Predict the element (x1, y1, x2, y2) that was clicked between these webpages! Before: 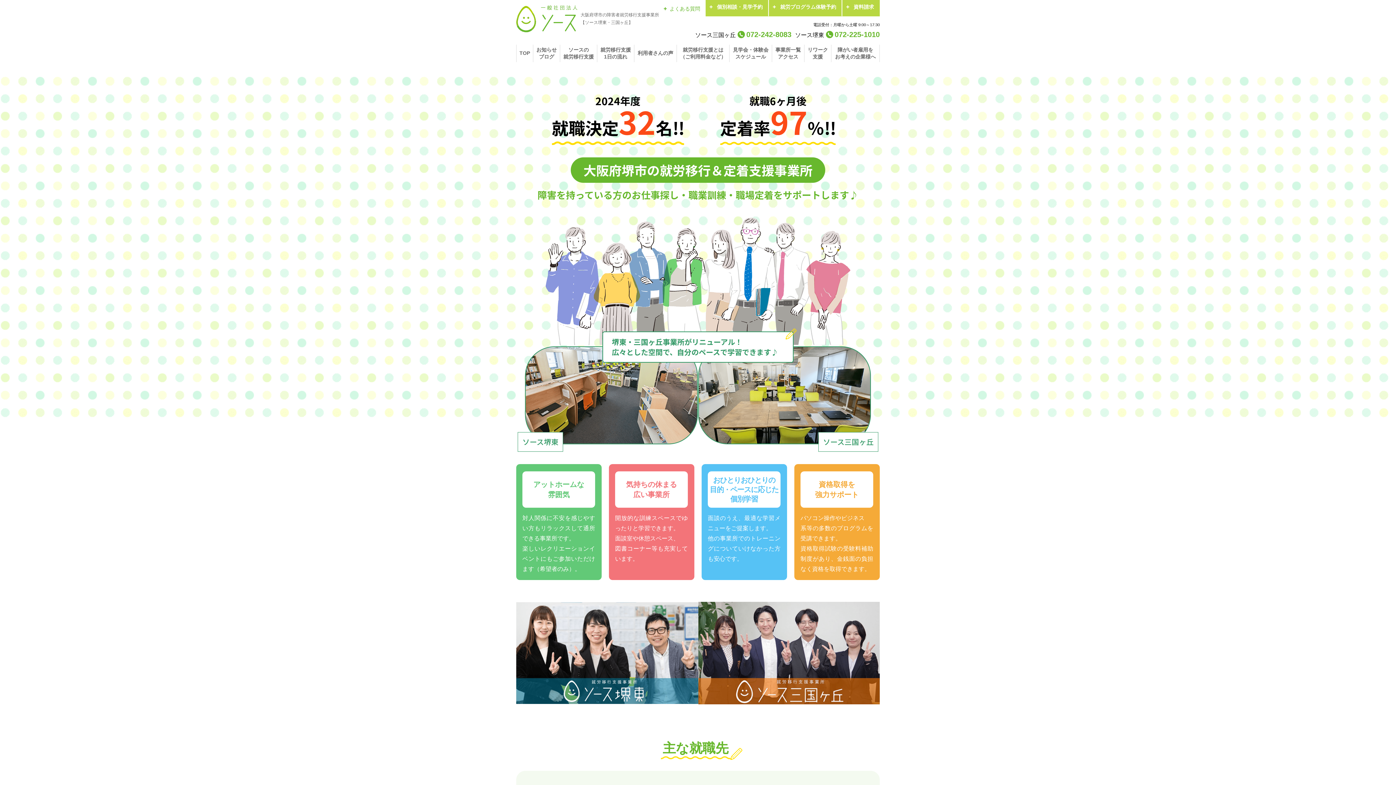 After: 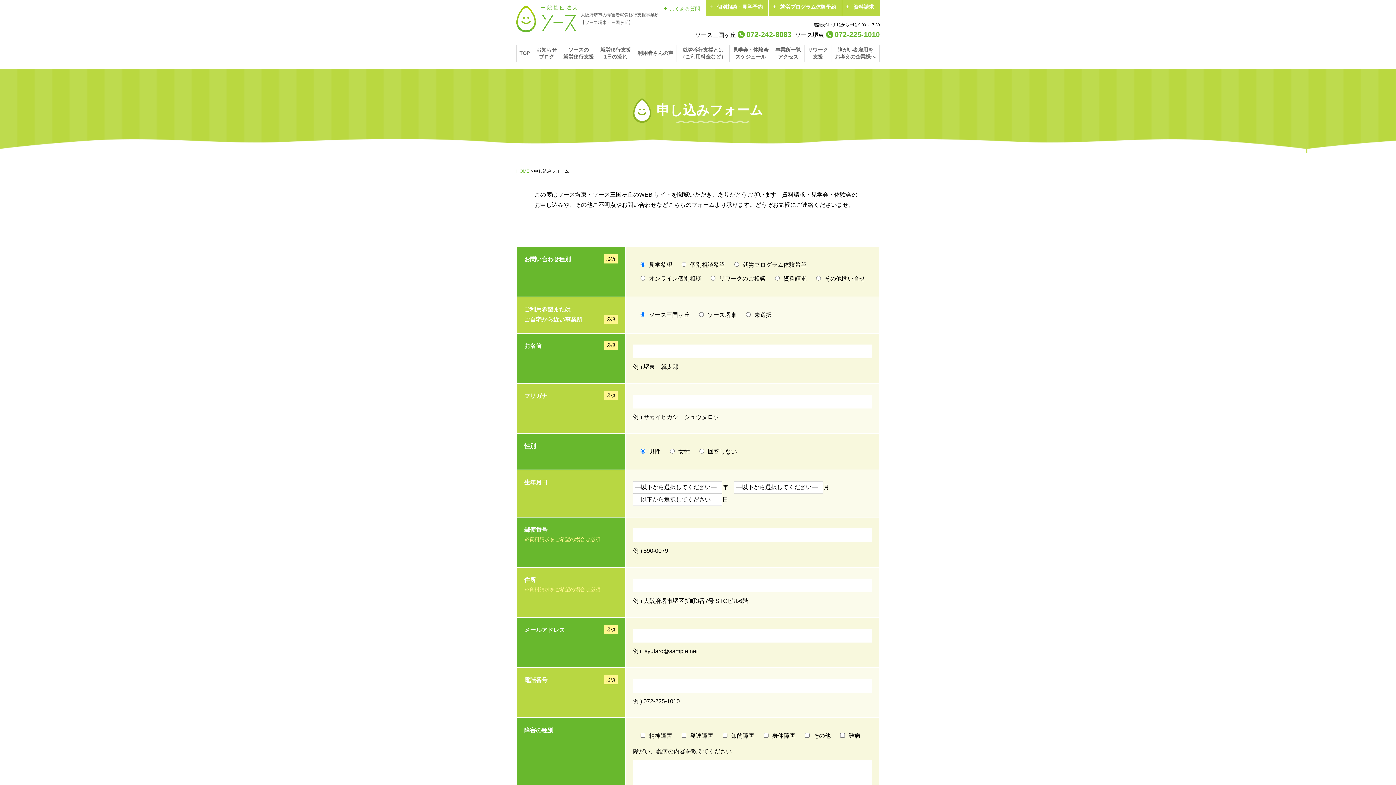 Action: label: 個別相談・見学予約 bbox: (705, 0, 769, 16)